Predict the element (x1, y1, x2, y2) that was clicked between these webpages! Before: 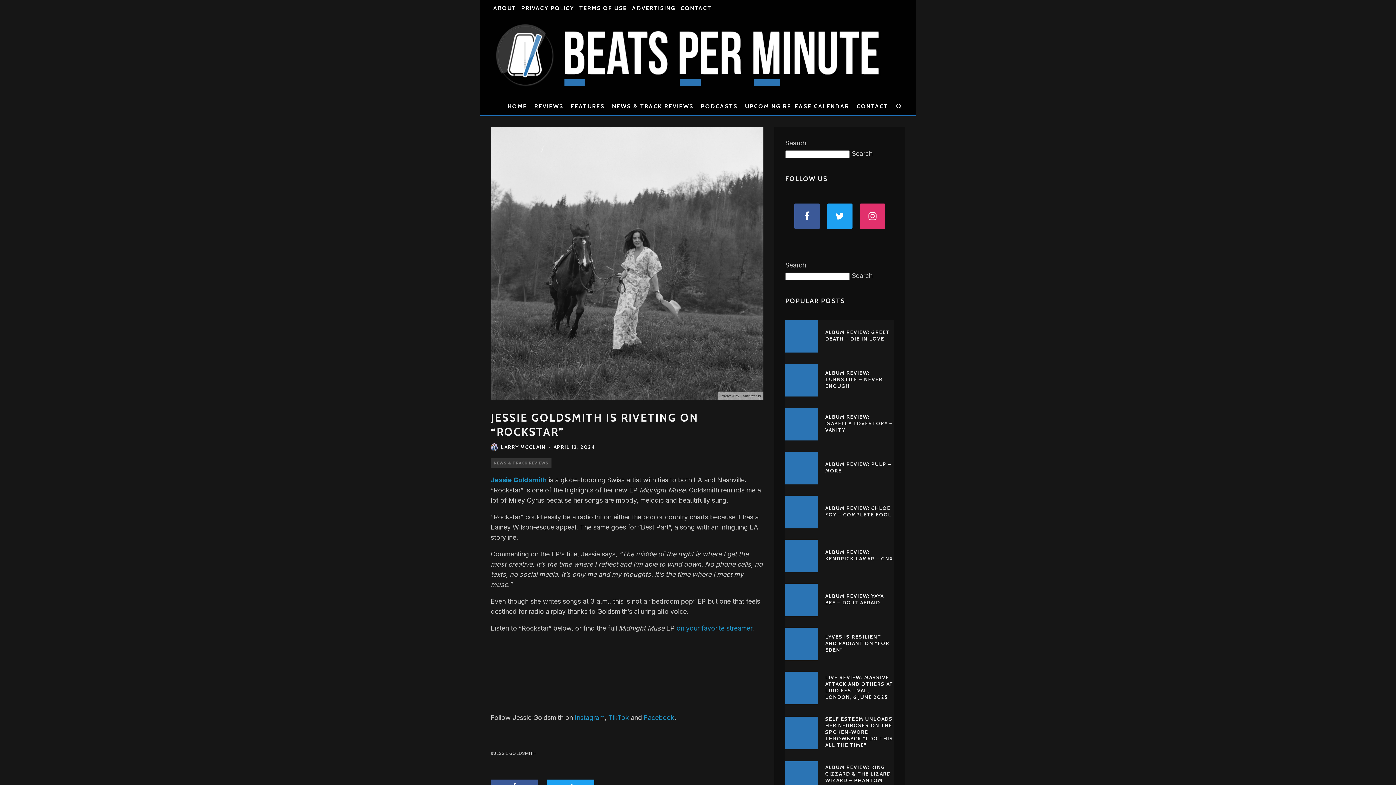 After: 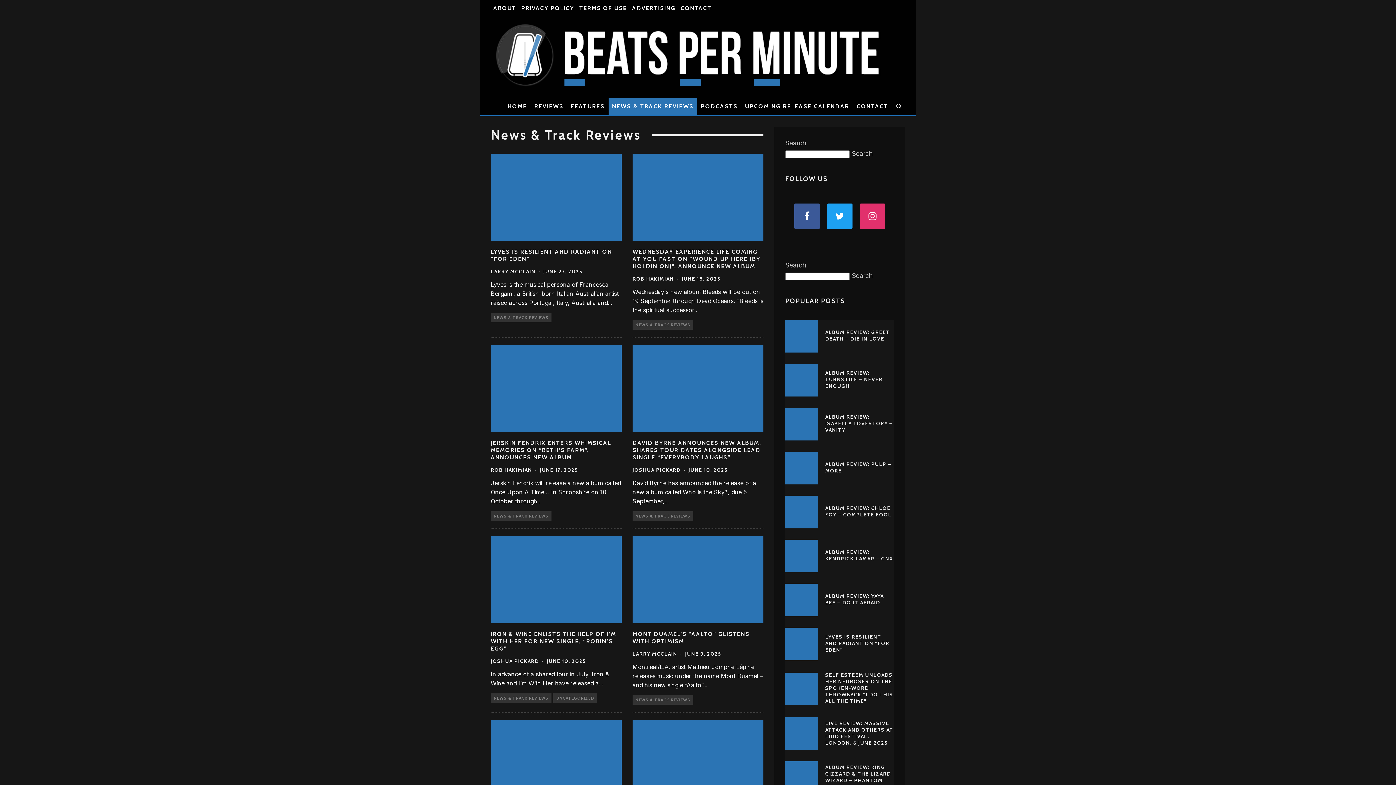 Action: label: NEWS & TRACK REVIEWS bbox: (608, 98, 697, 114)